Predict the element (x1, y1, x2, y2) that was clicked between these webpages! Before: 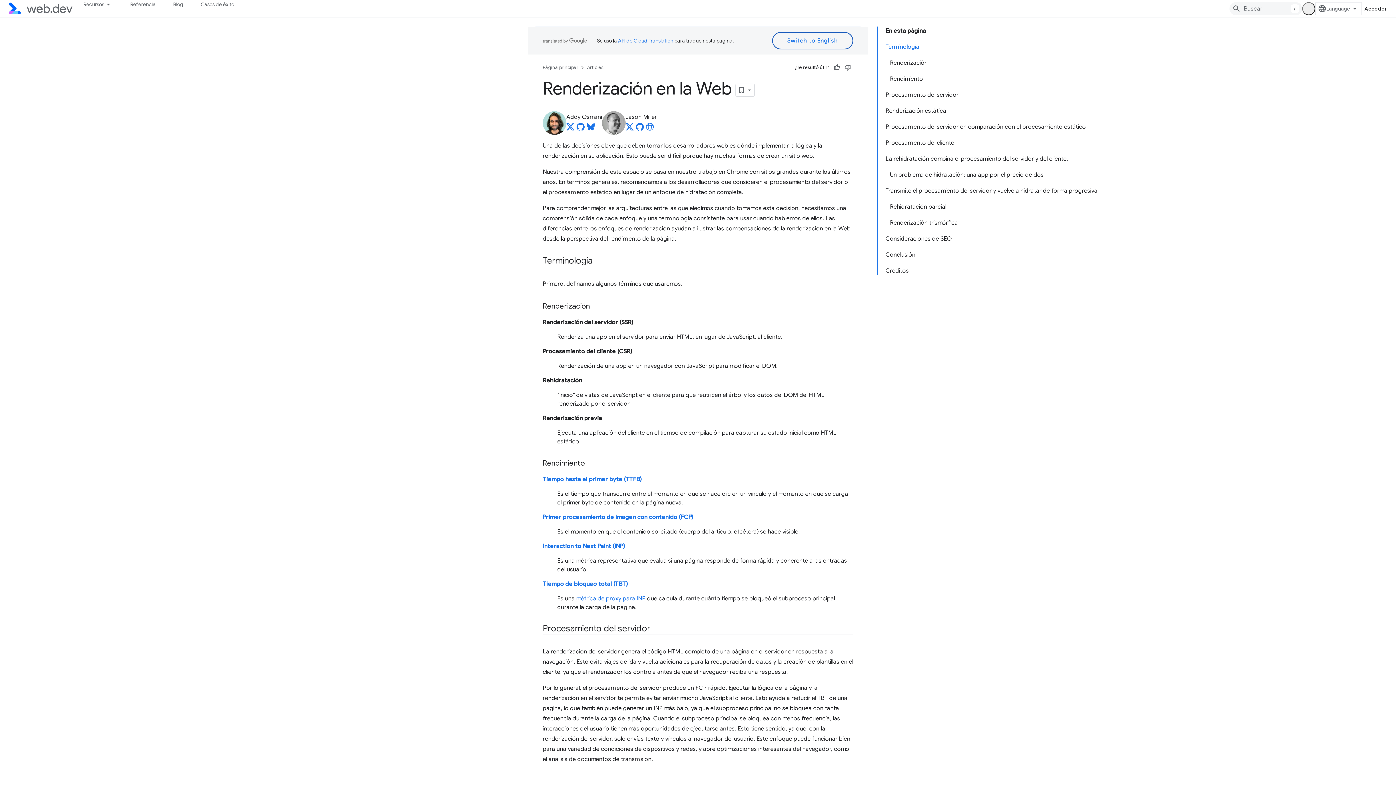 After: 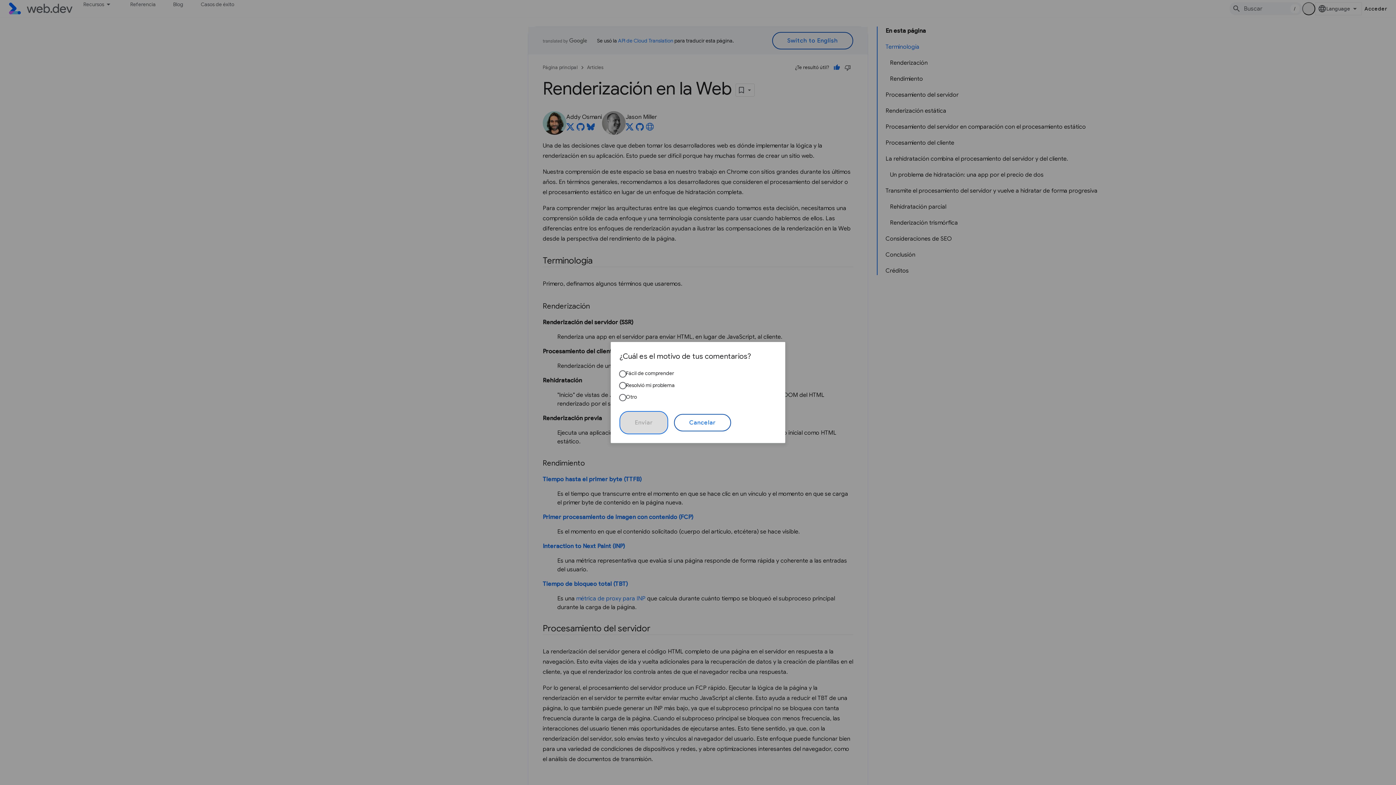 Action: bbox: (831, 62, 842, 73) label: Útil